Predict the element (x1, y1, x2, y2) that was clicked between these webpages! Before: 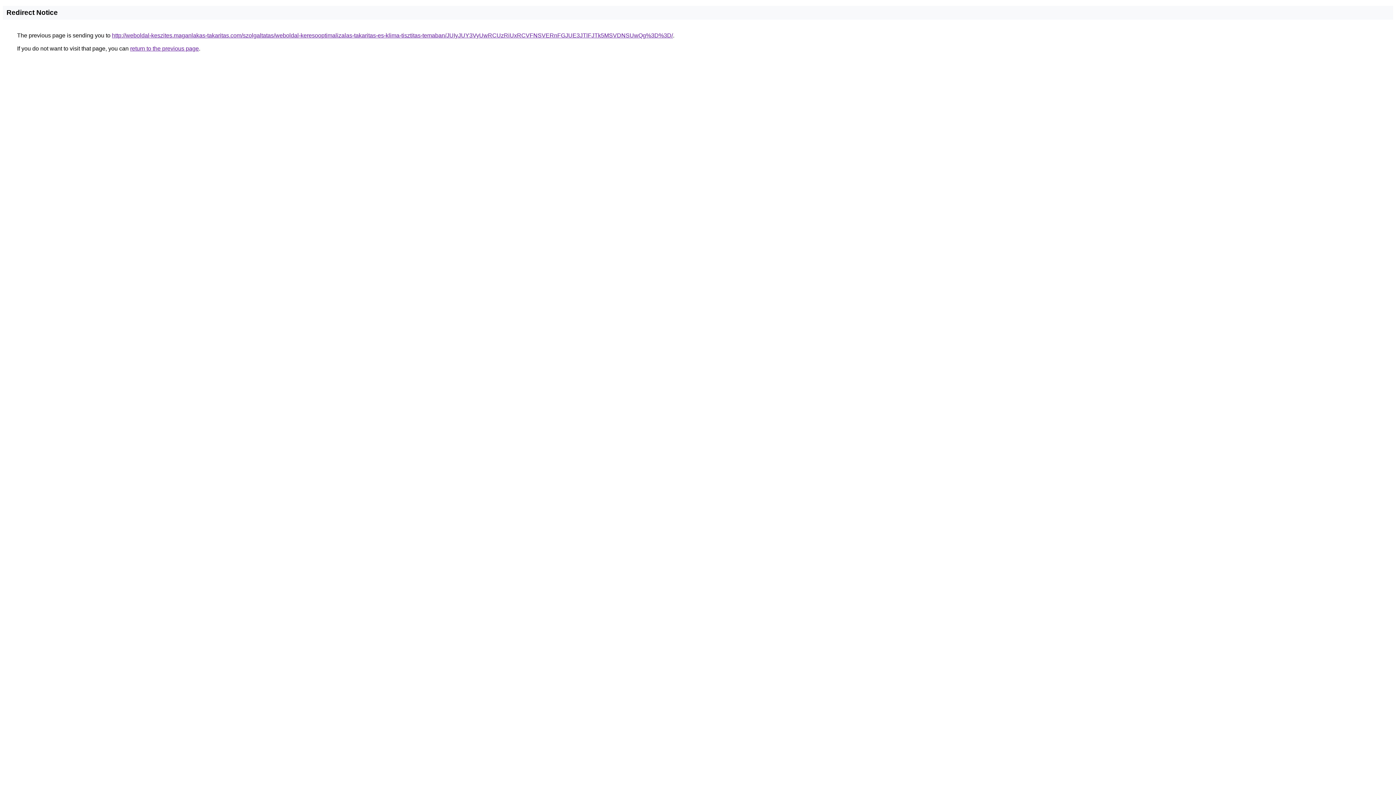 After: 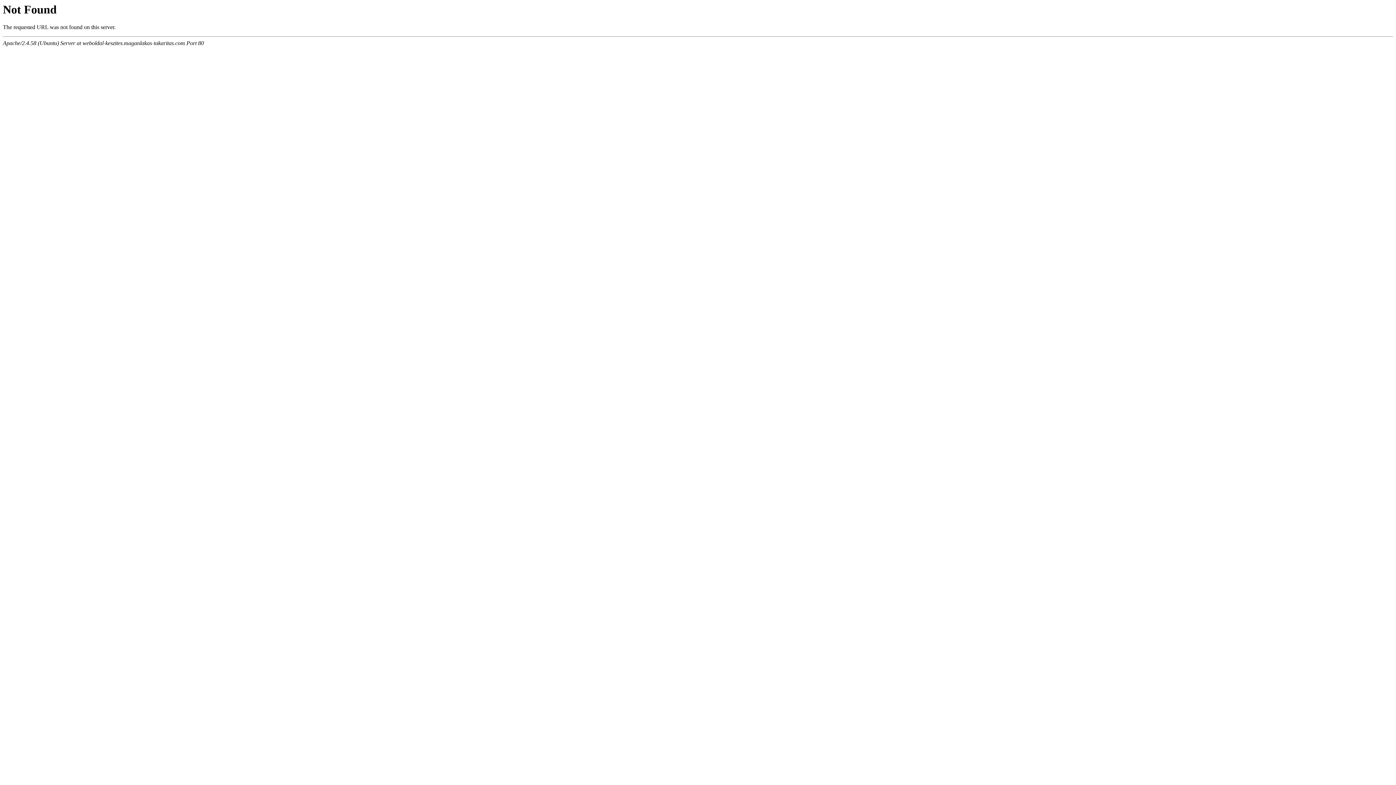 Action: bbox: (112, 32, 673, 38) label: http://weboldal-keszites.maganlakas-takaritas.com/szolgaltatas/weboldal-keresooptimalizalas-takaritas-es-klima-tisztitas-temaban/JUIyJUY3VyUwRCUzRiUxRCVFNSVERnFGJUE3JTlFJTk5MSVDNSUwQg%3D%3D/